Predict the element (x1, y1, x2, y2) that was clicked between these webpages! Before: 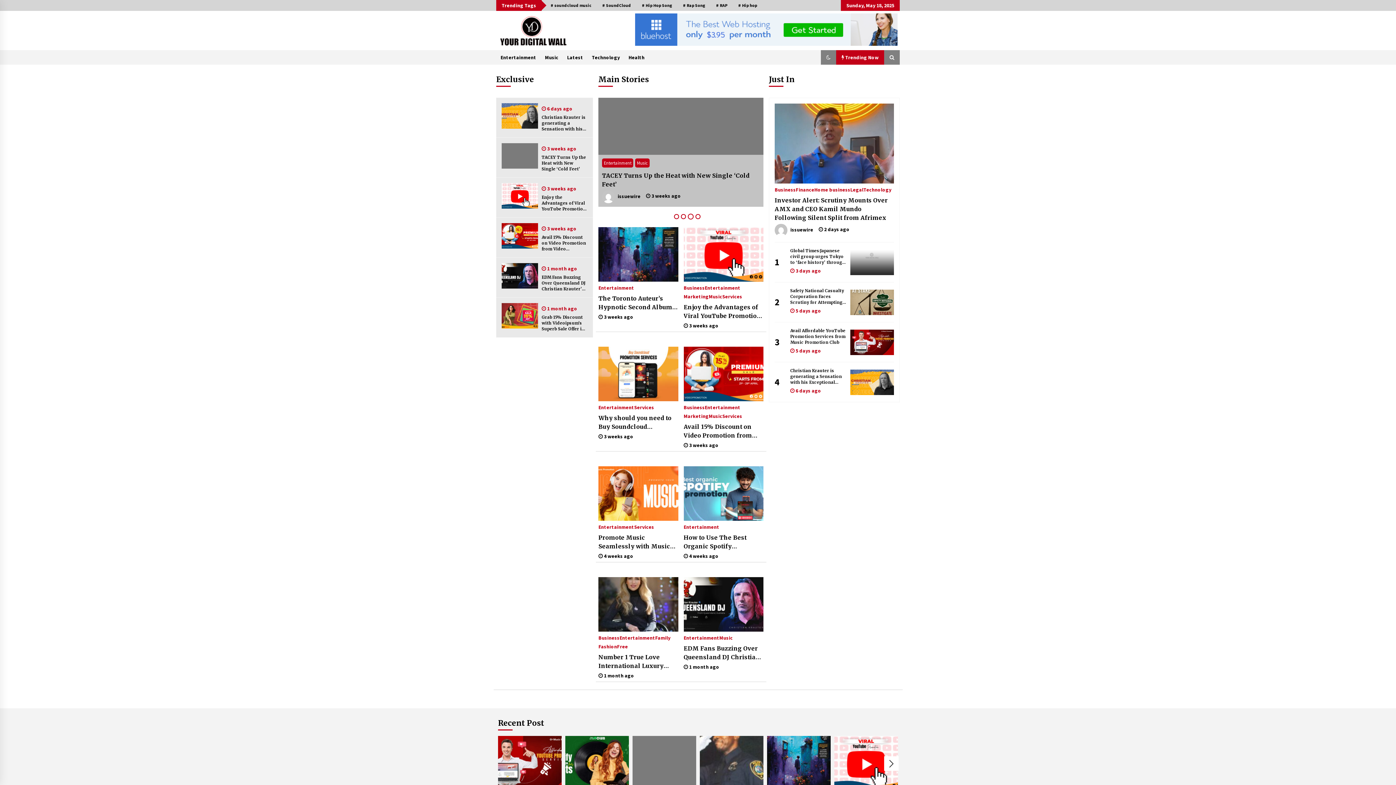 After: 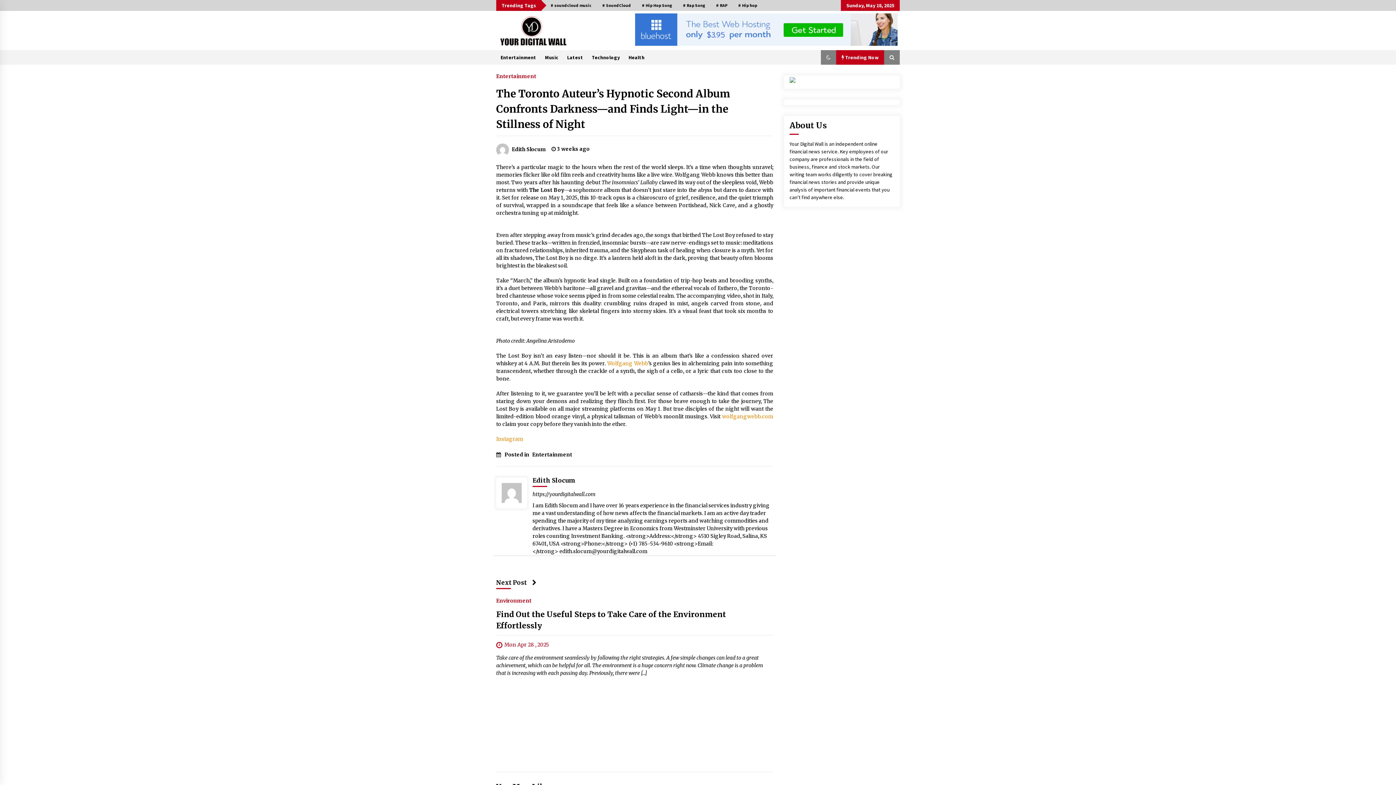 Action: bbox: (598, 294, 678, 311) label: The Toronto Auteur’s Hypnotic Second Album Confronts Darkness—and Finds Light—in the Stillness of Night